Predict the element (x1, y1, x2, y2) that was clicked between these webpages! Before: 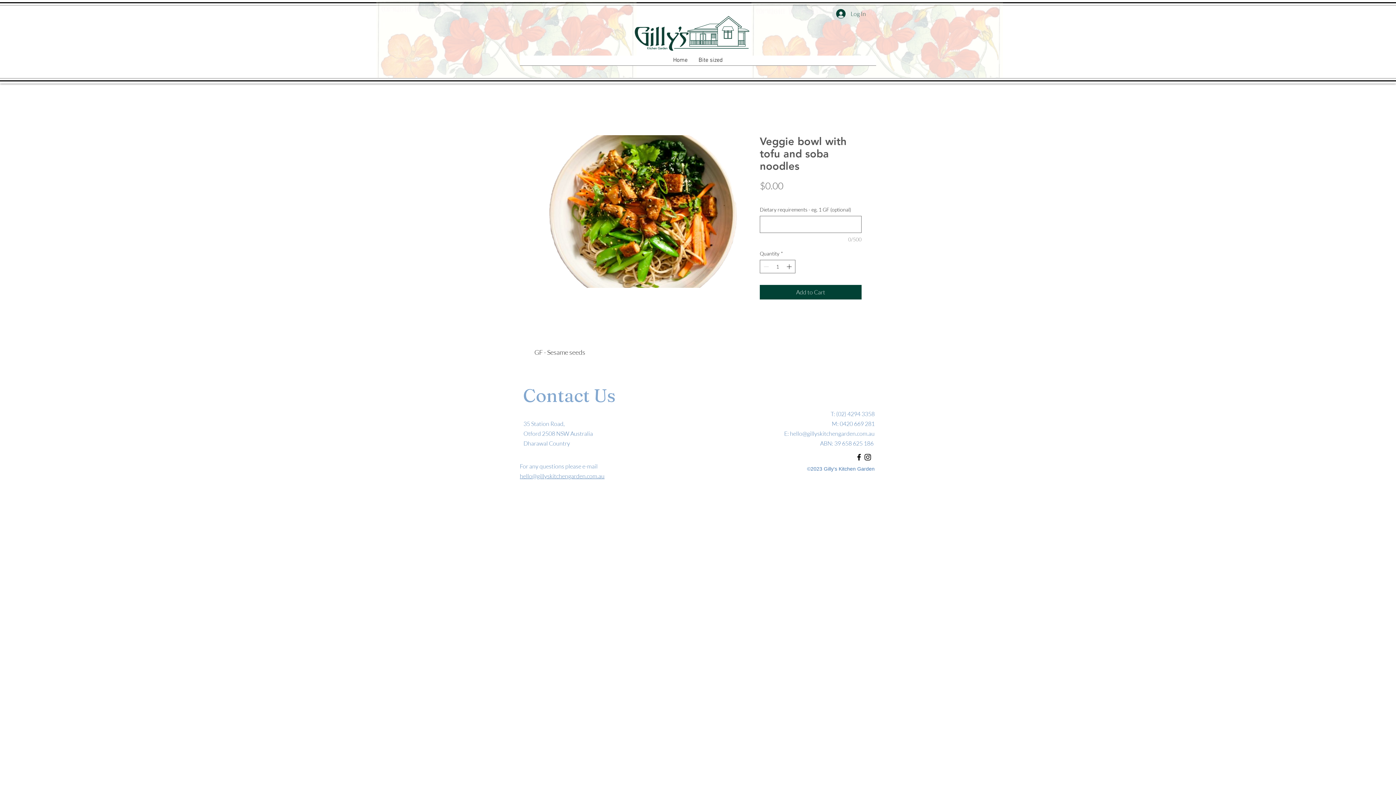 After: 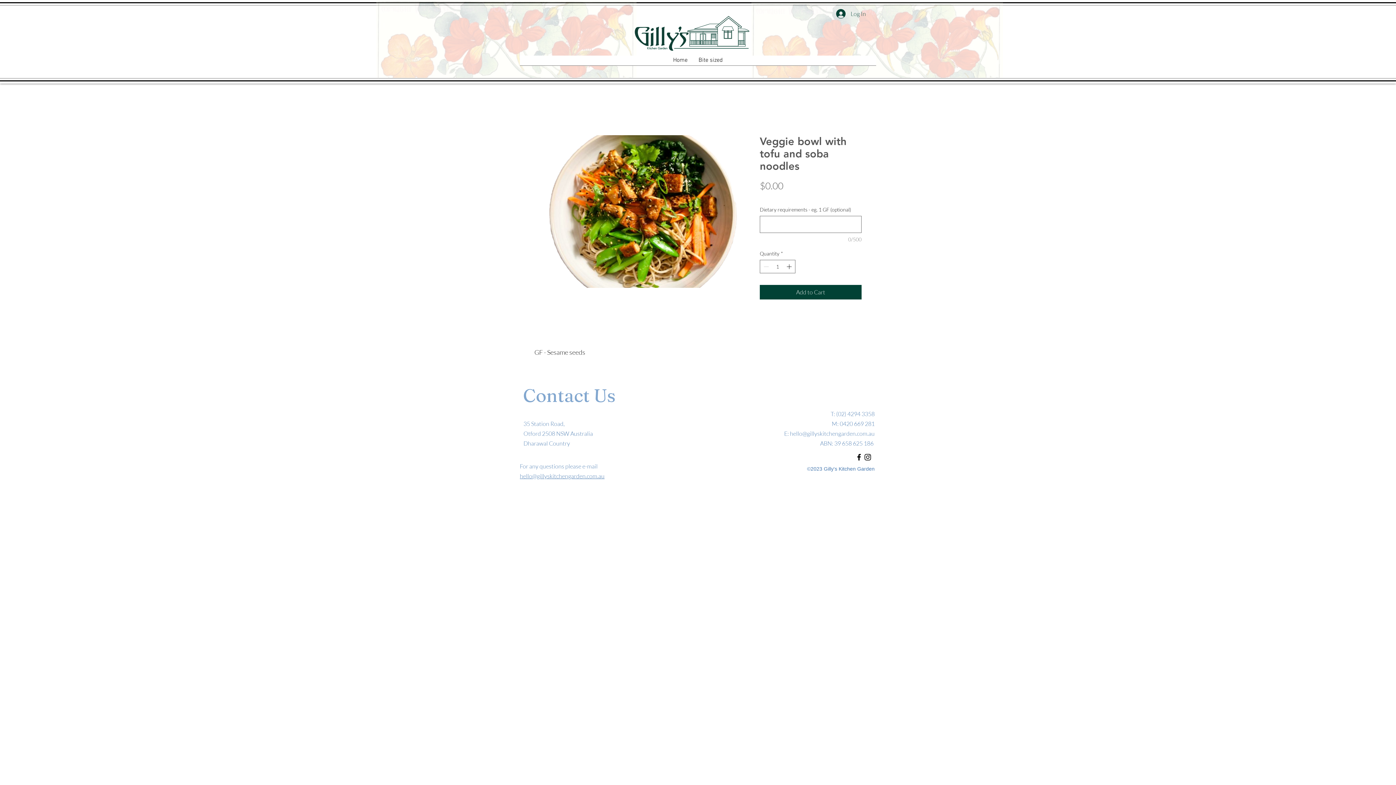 Action: label: hello@gillyskitchengarden.com.au bbox: (520, 472, 604, 480)